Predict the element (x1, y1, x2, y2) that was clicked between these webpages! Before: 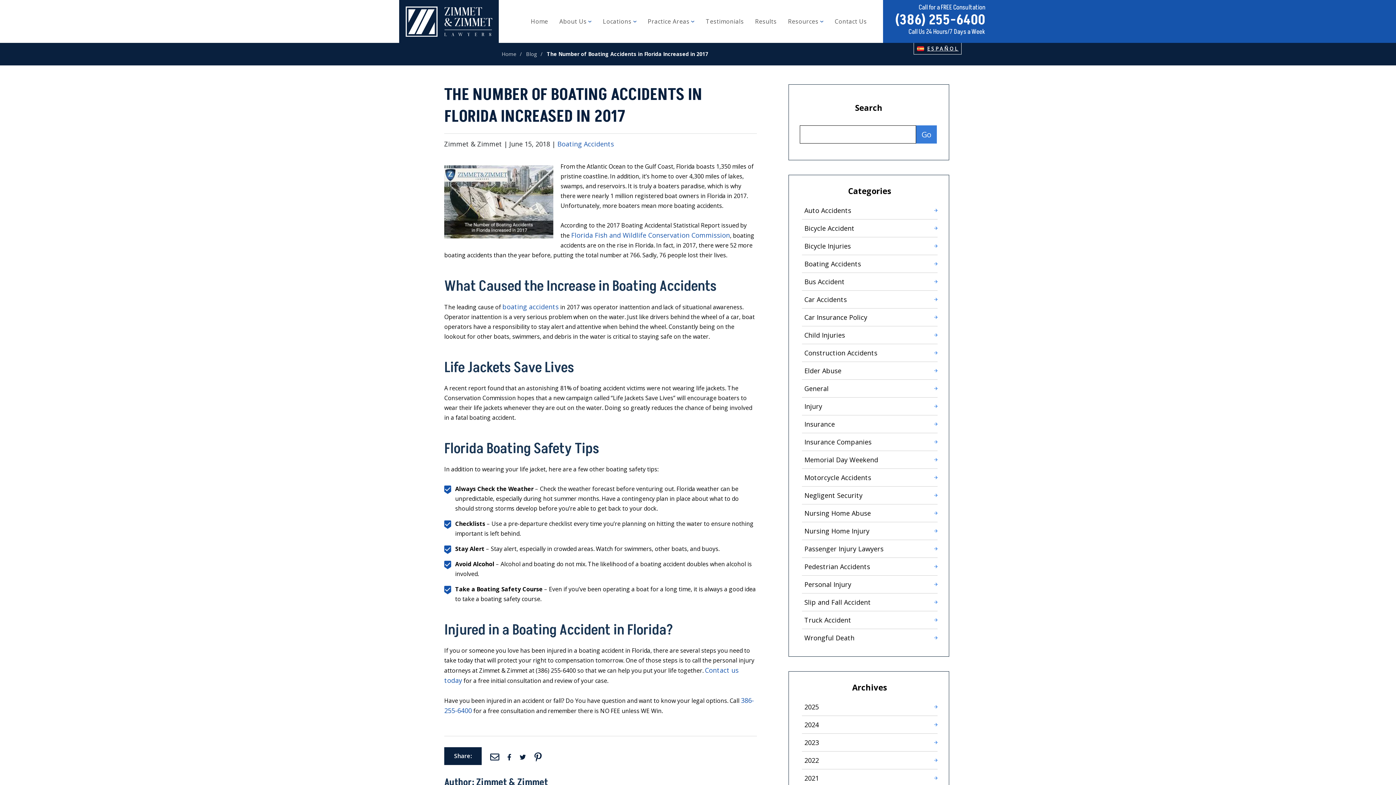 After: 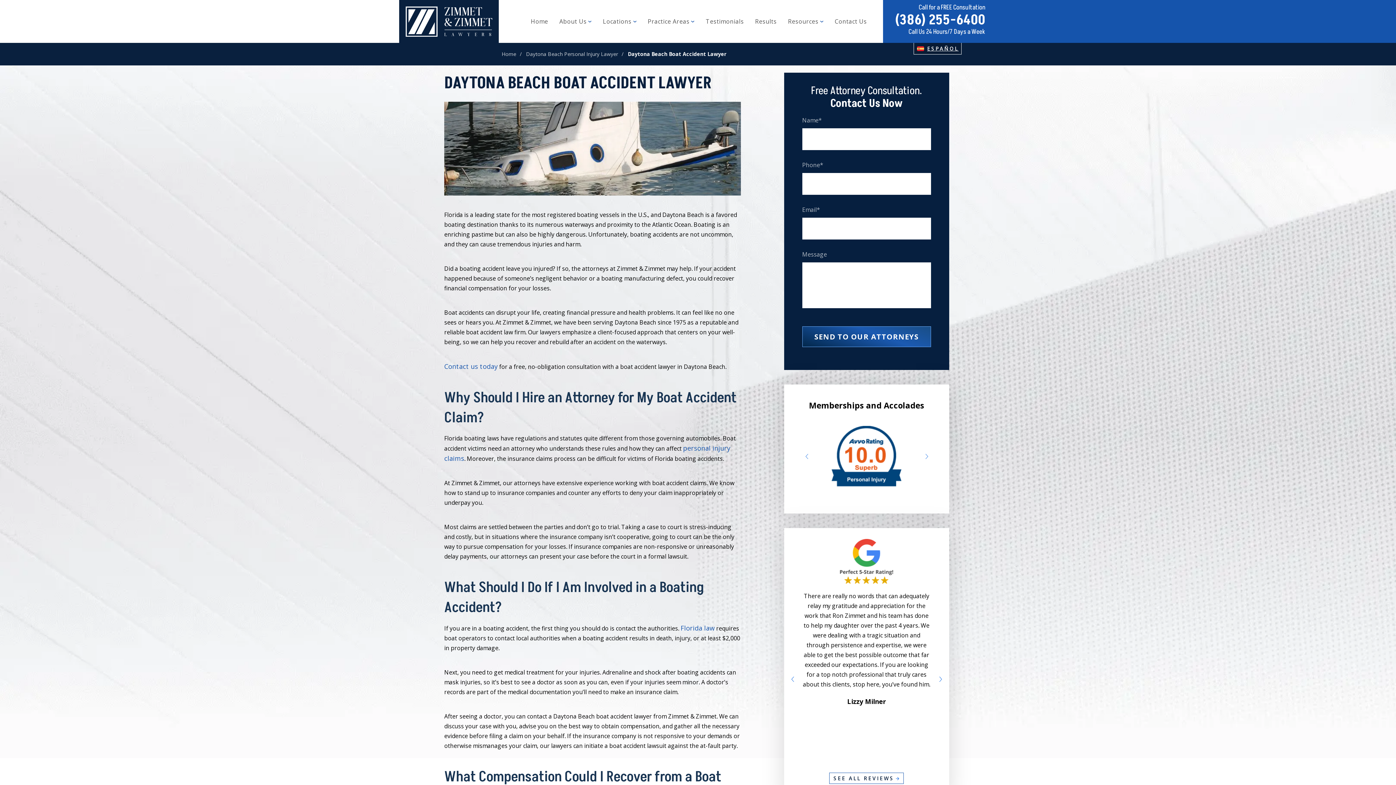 Action: label: boating accidents bbox: (502, 302, 558, 311)